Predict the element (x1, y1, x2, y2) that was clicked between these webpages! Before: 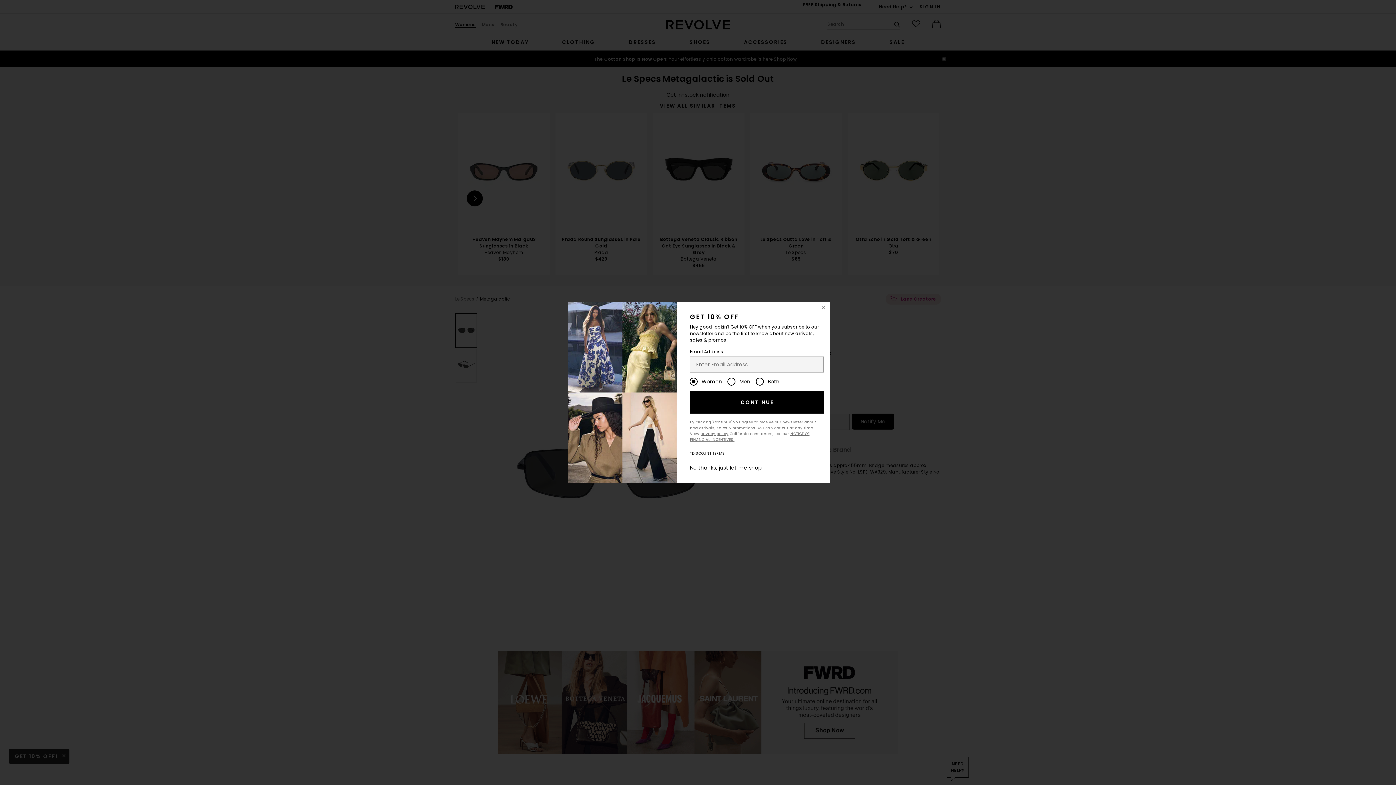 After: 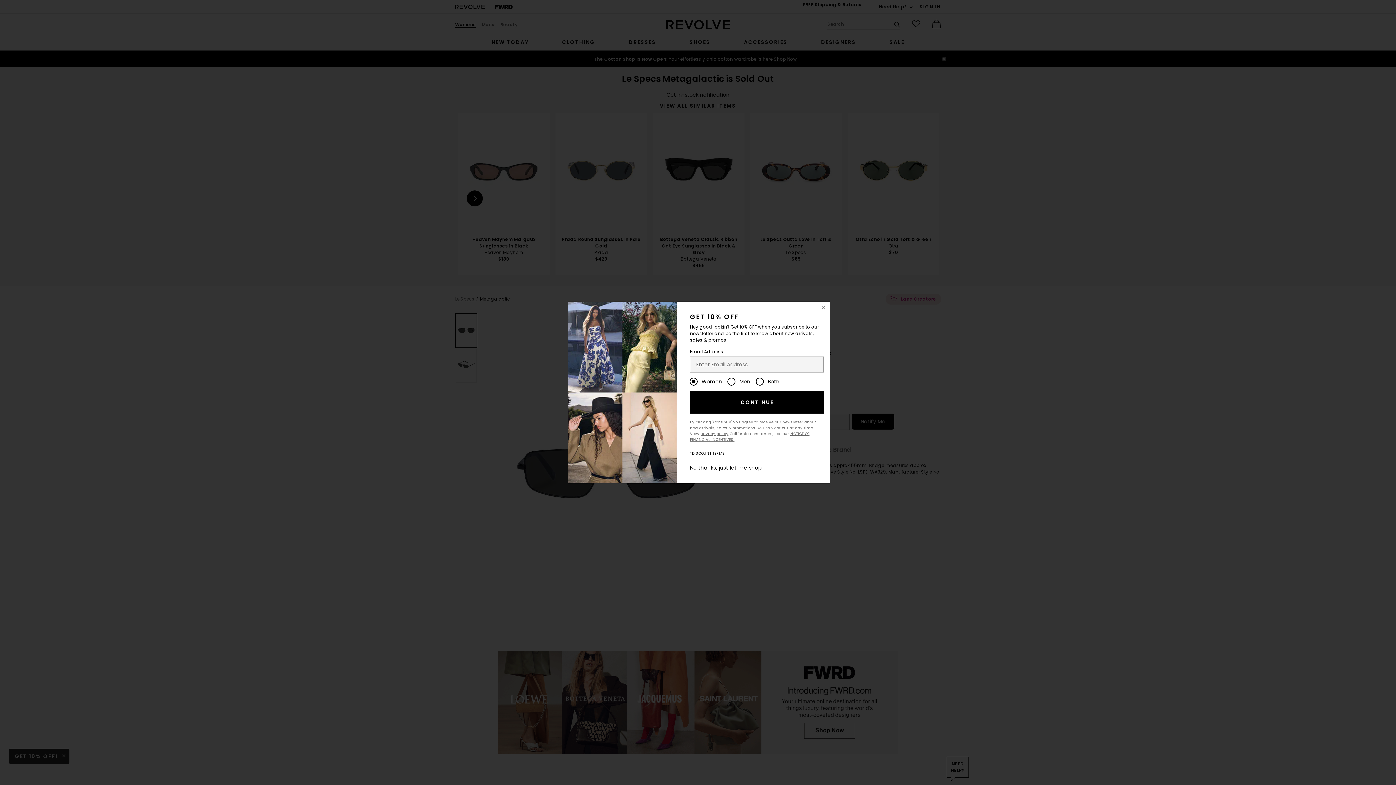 Action: label: CONTINUE bbox: (690, 390, 823, 413)